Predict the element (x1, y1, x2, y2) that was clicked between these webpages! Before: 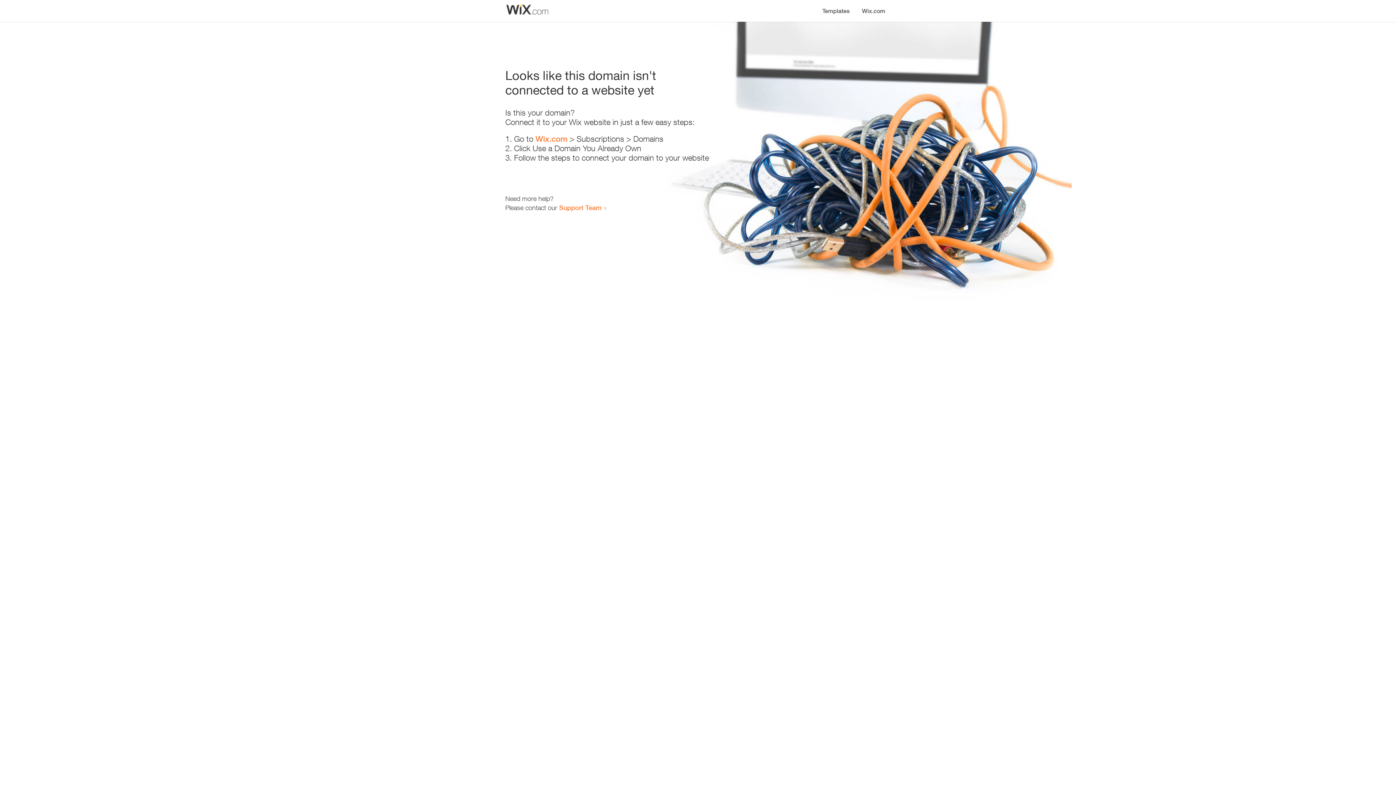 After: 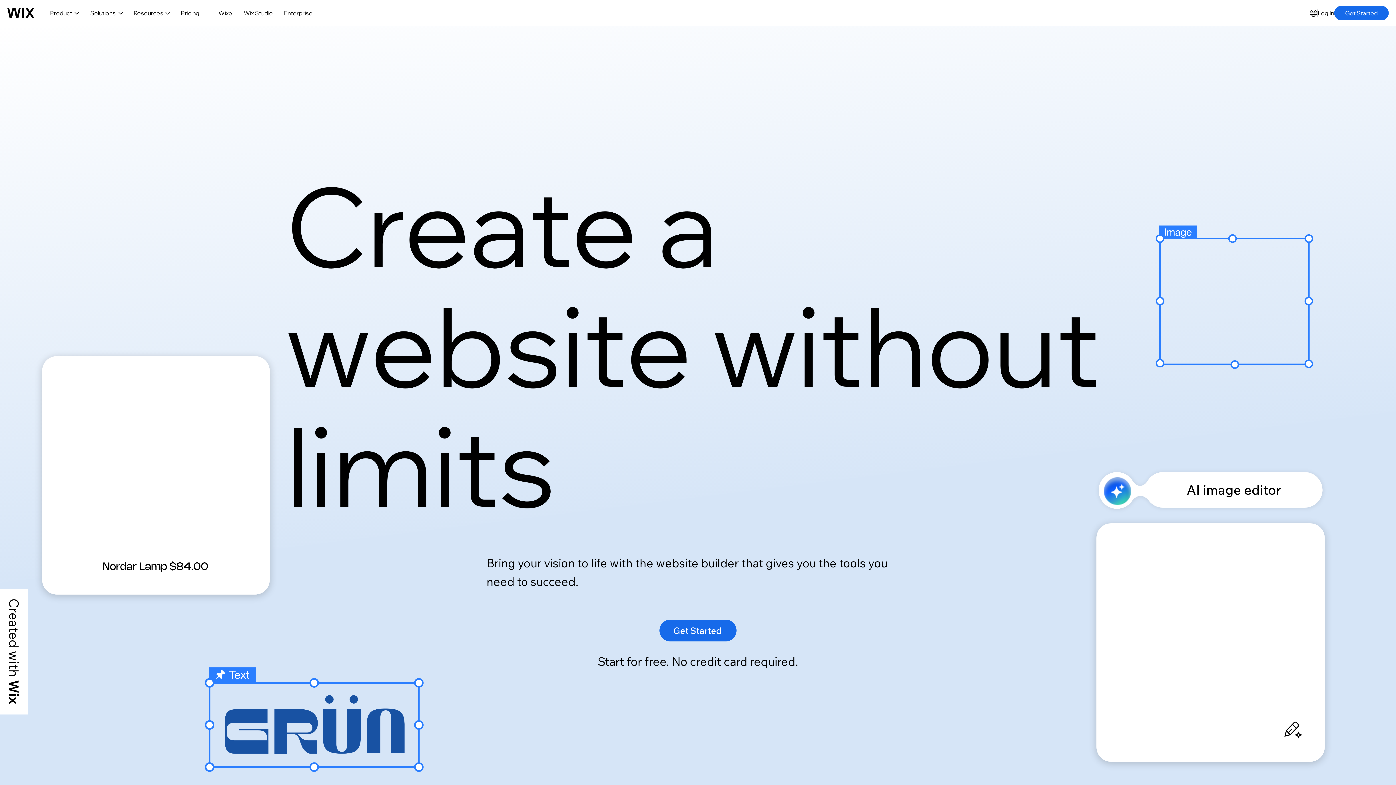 Action: label: Wix.com bbox: (535, 134, 567, 143)